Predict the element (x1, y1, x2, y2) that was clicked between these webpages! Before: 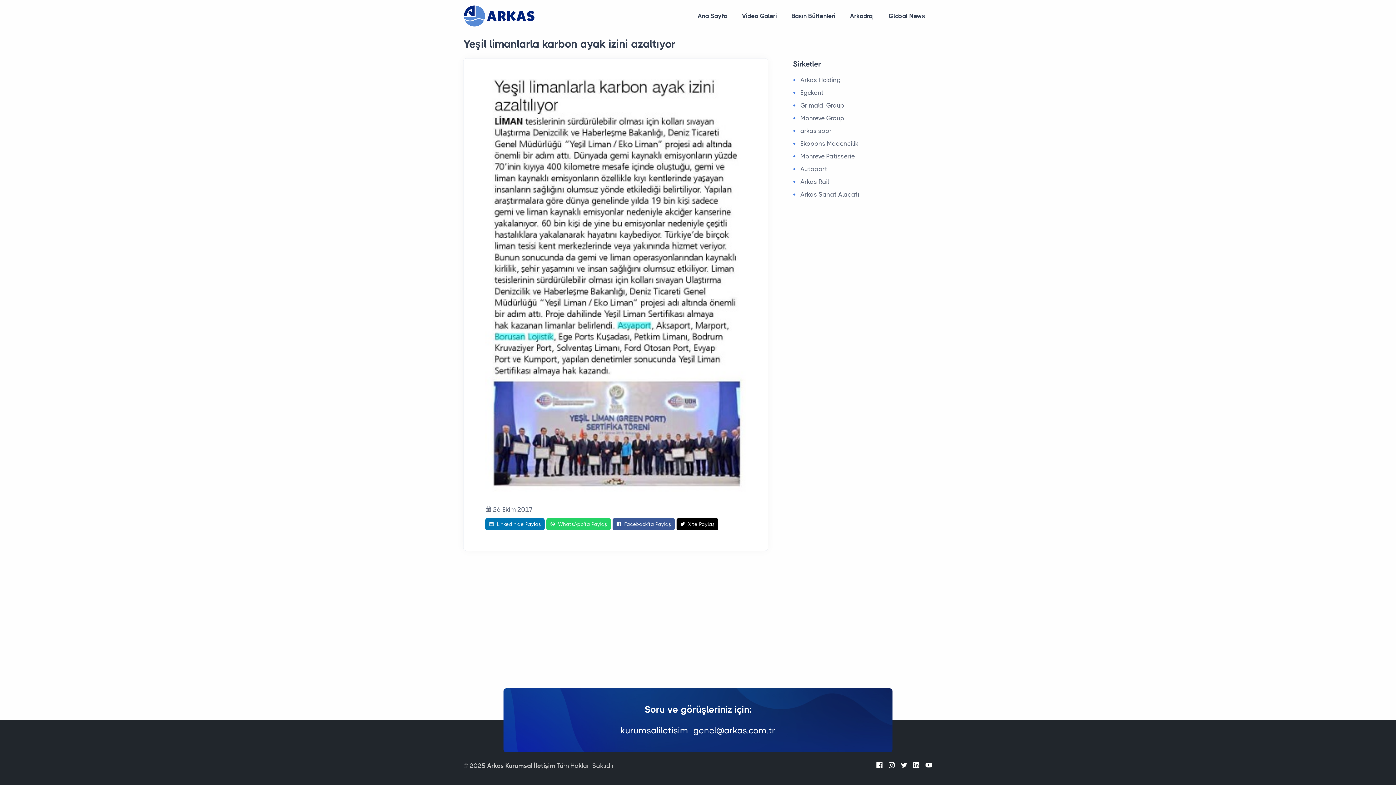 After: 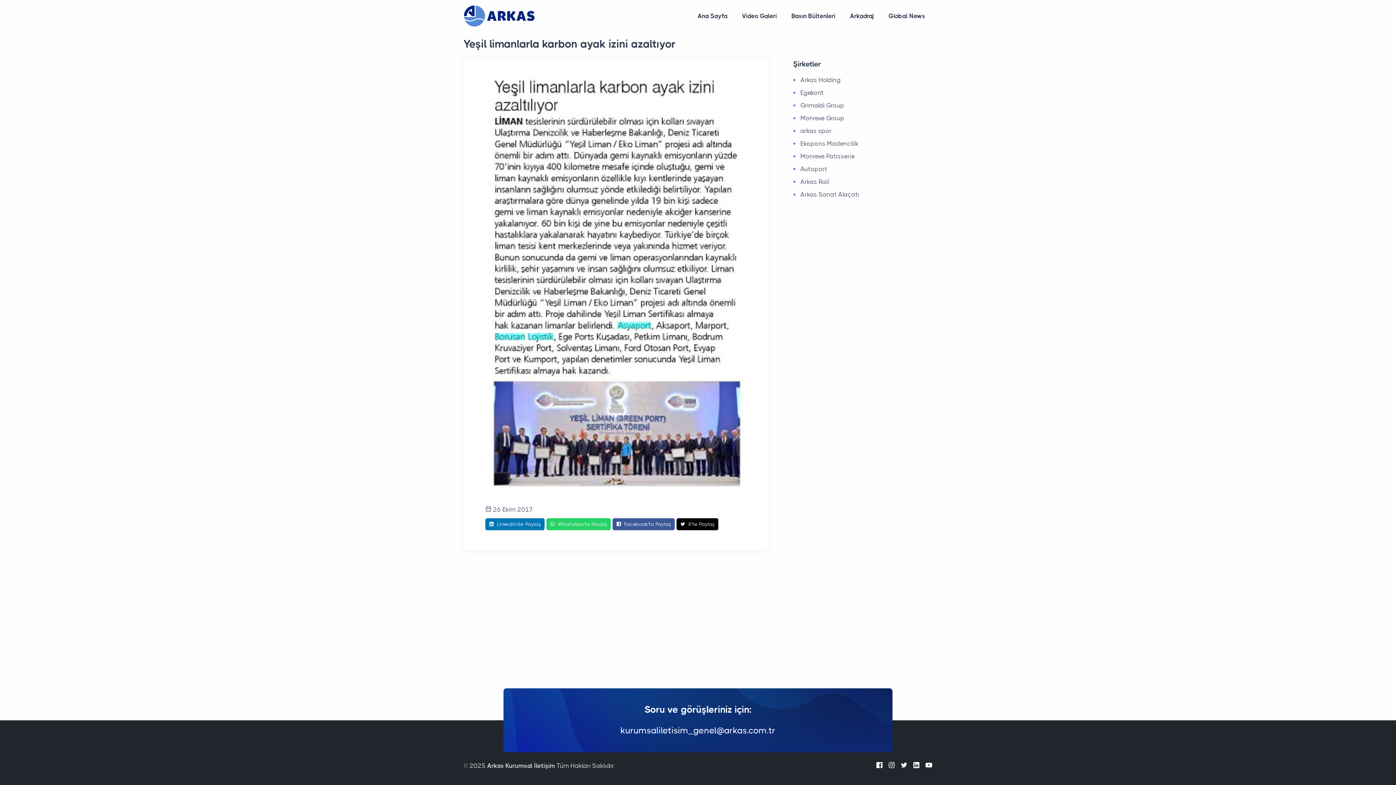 Action: label: kurumsaliletisim_genel@arkas.com.tr bbox: (620, 725, 775, 736)